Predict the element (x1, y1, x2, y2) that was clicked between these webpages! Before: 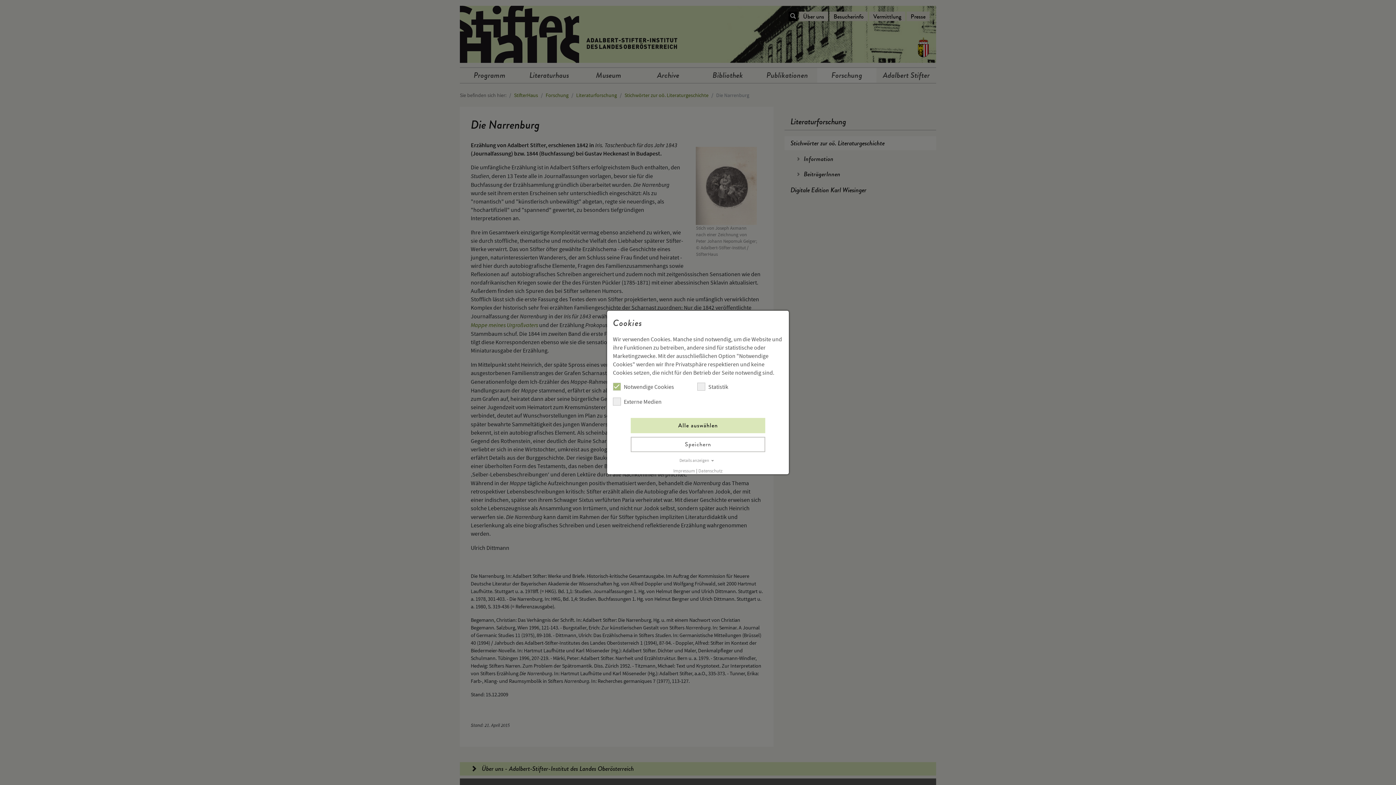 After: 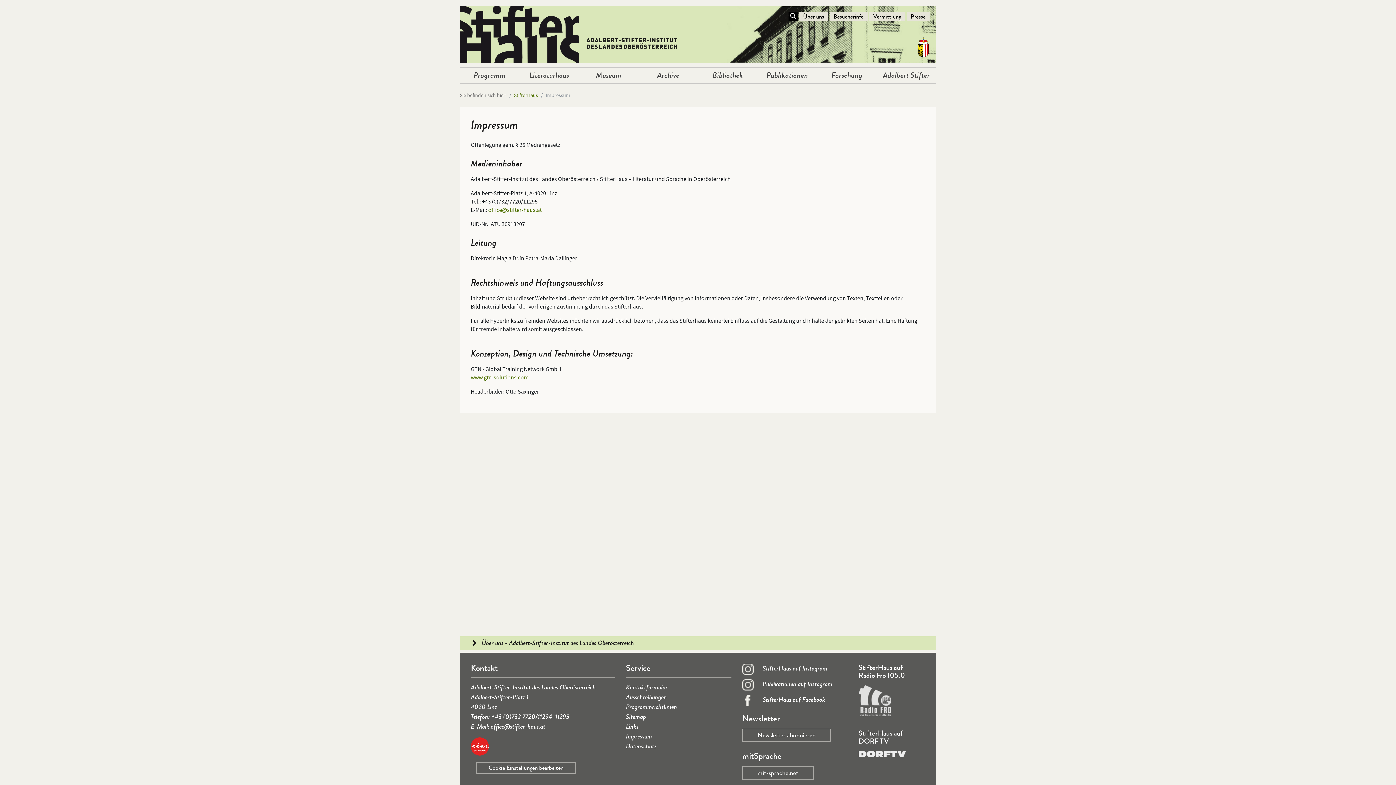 Action: label: Impressum bbox: (673, 468, 695, 474)